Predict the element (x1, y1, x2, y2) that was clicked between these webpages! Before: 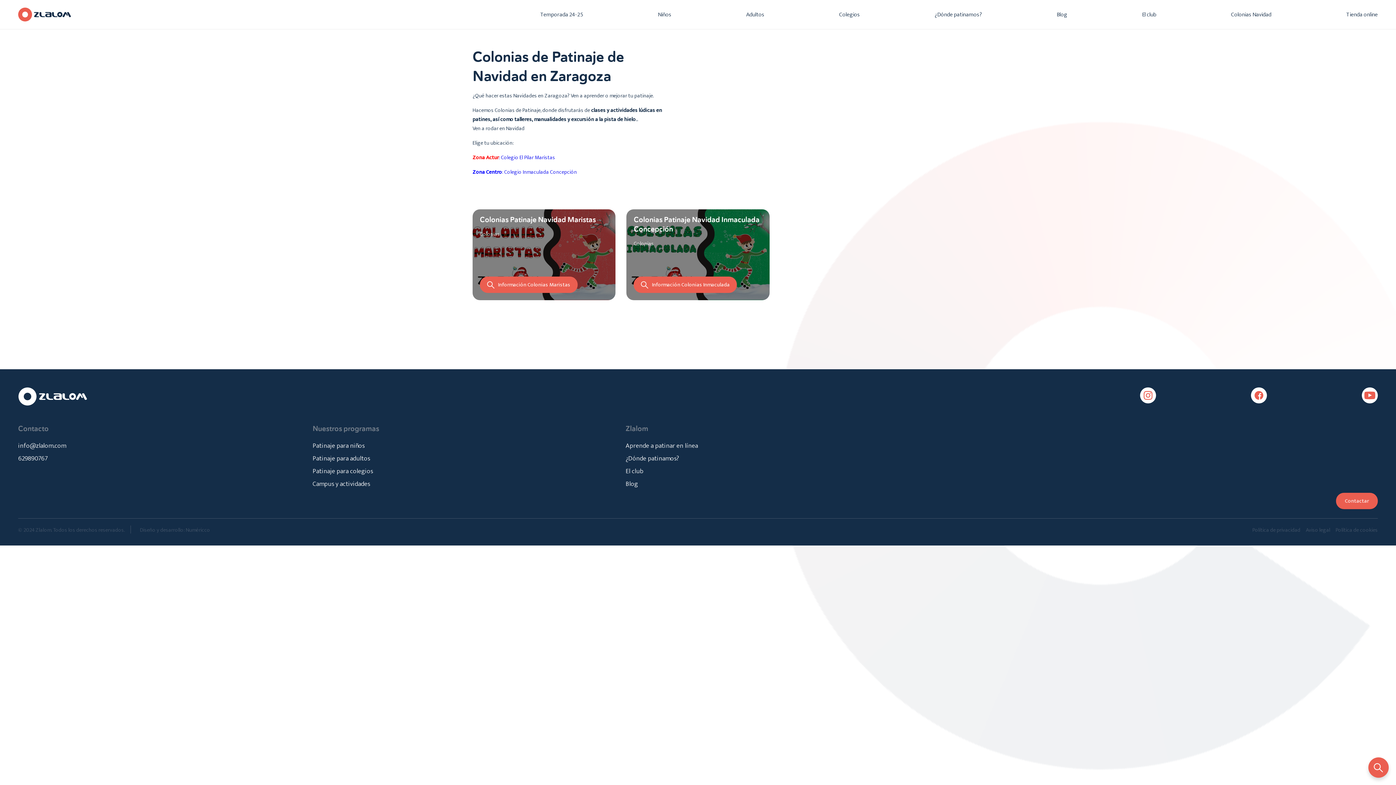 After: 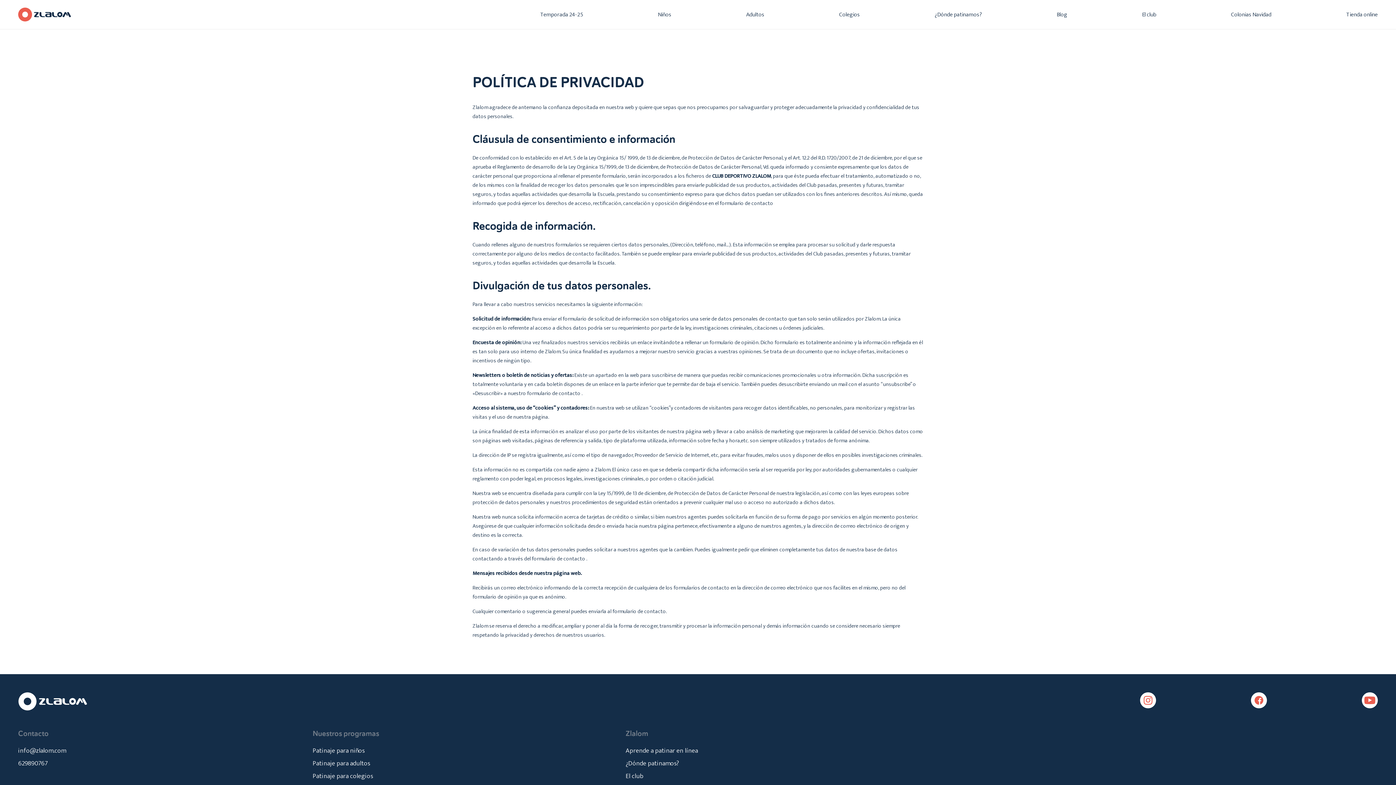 Action: bbox: (1252, 525, 1300, 534) label: Política de privacidad